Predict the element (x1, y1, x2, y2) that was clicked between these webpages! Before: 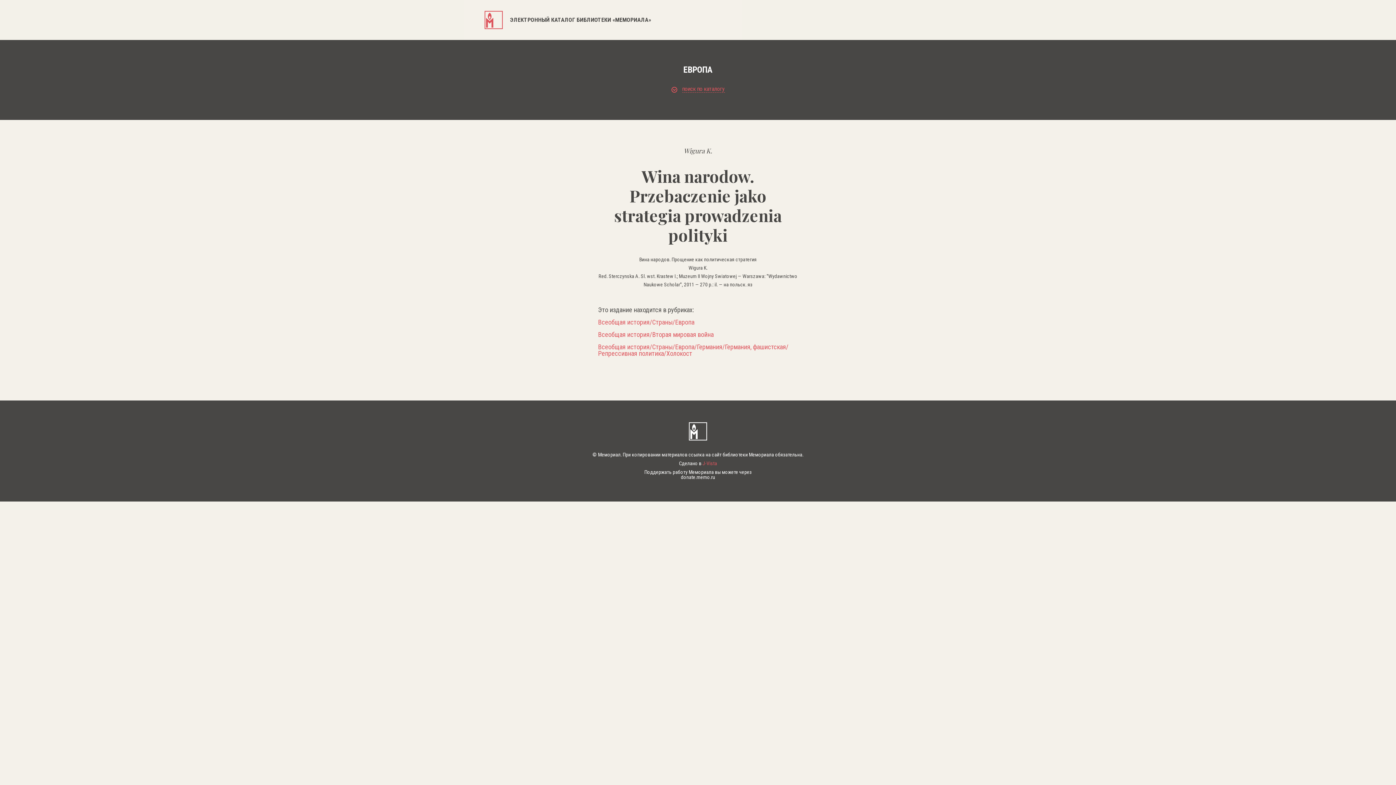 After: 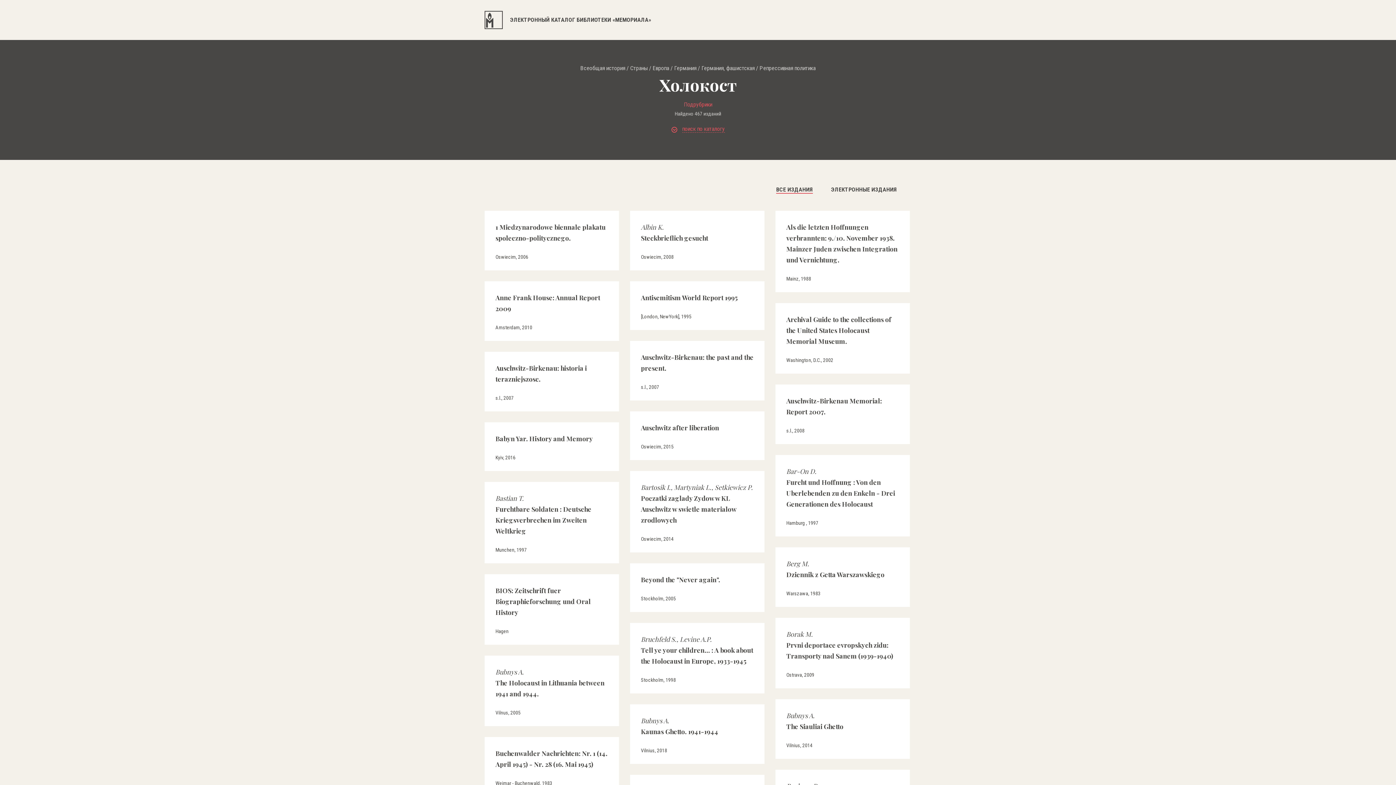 Action: bbox: (598, 344, 798, 357) label: Всеобщая история/Страны/Европа/Германия/Германия, фашистская/Репрессивная политика/Холокост